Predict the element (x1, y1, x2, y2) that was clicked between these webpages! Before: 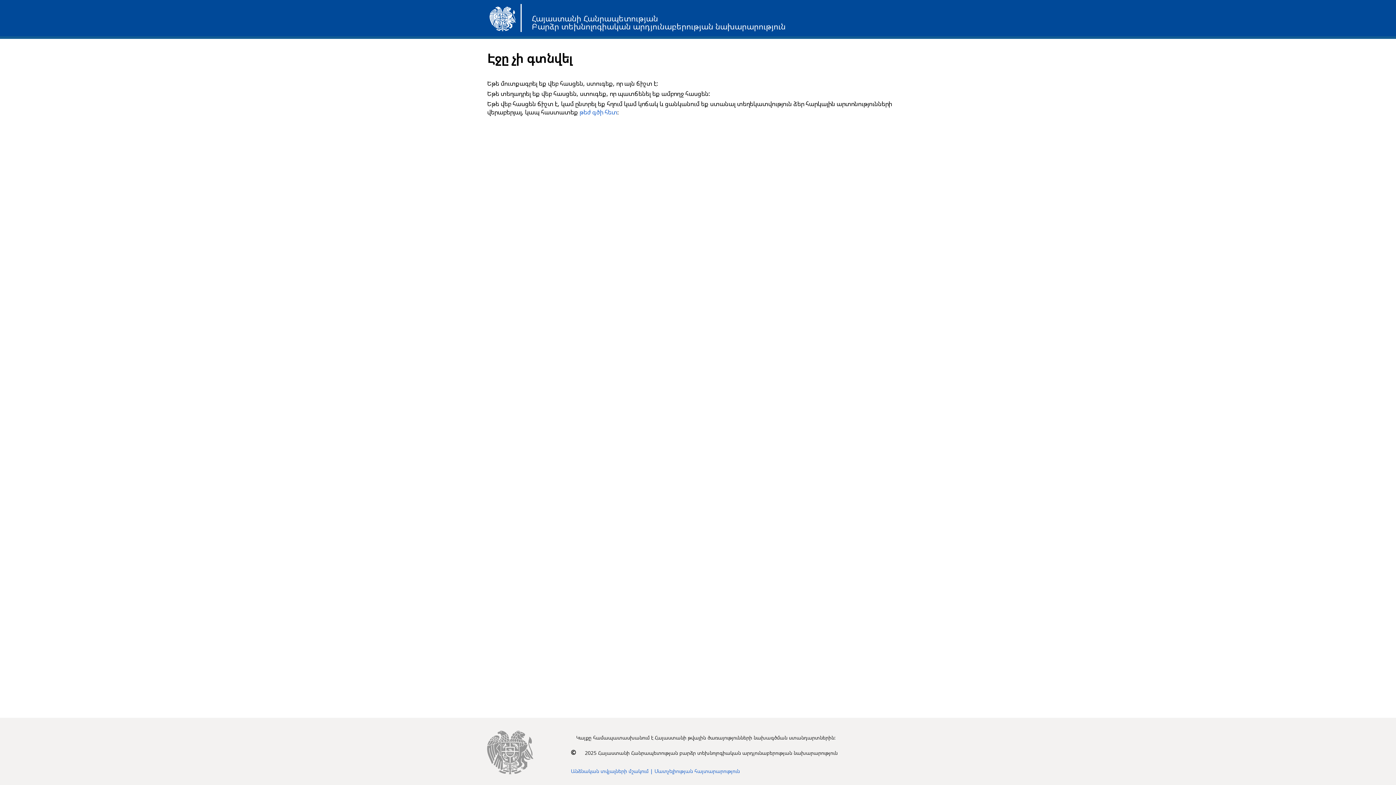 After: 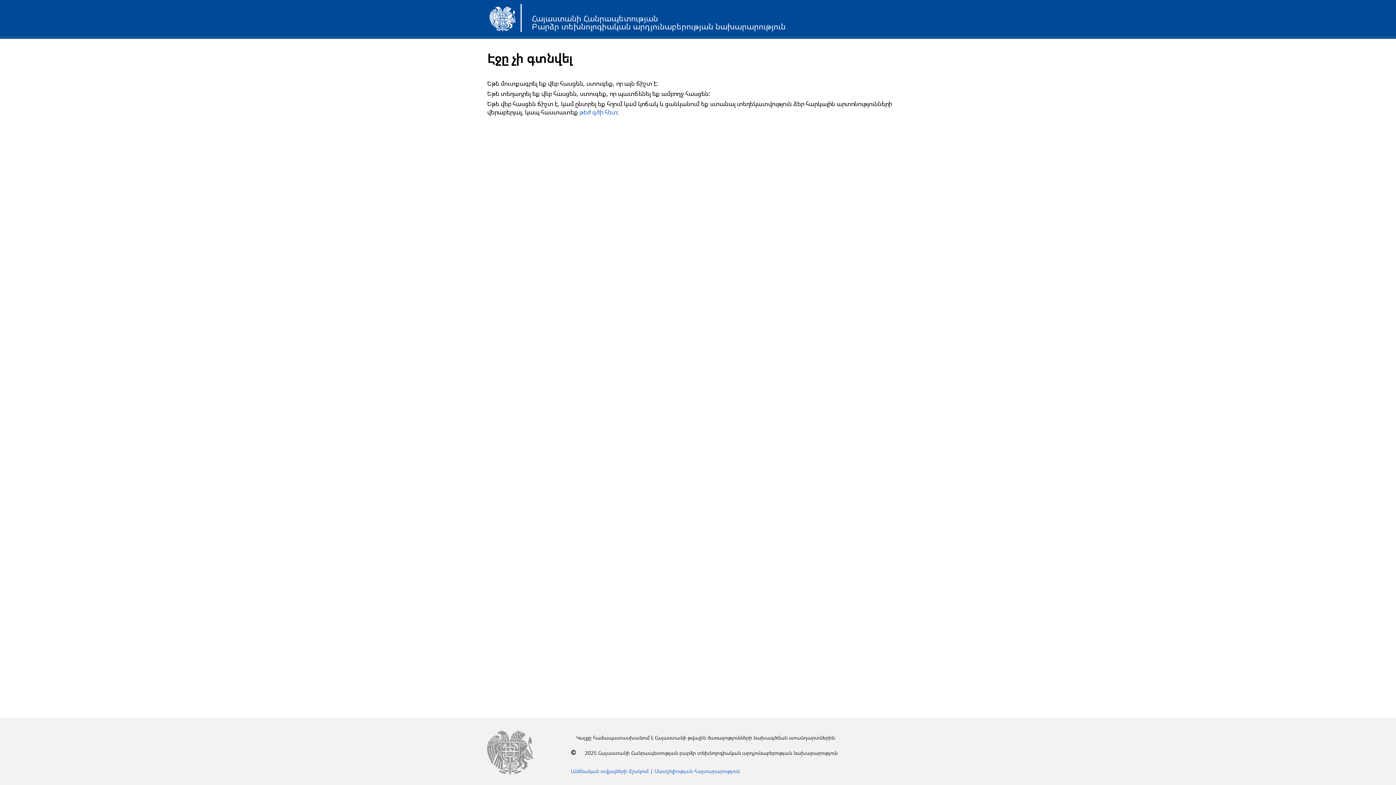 Action: bbox: (570, 768, 648, 774) label: Անձնական տվյալների մշակում